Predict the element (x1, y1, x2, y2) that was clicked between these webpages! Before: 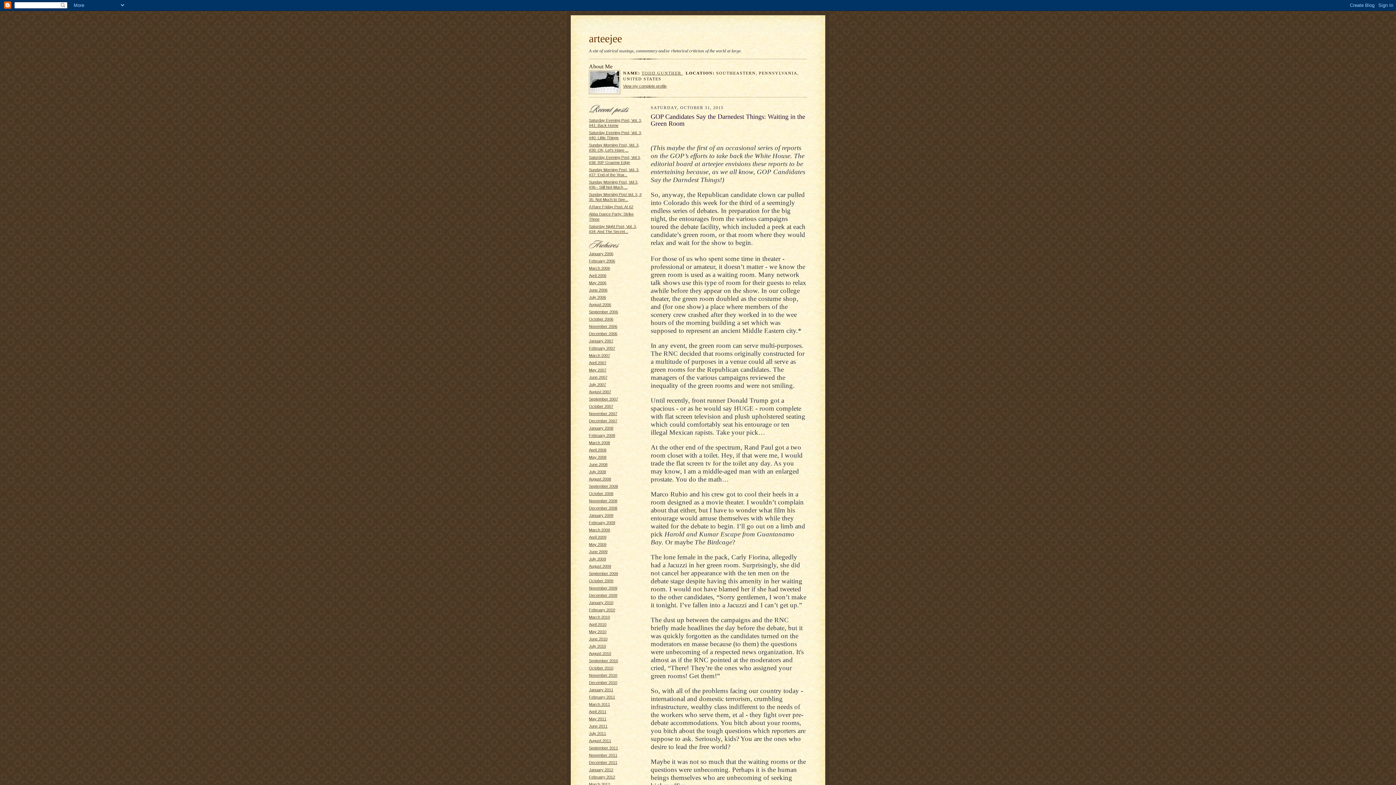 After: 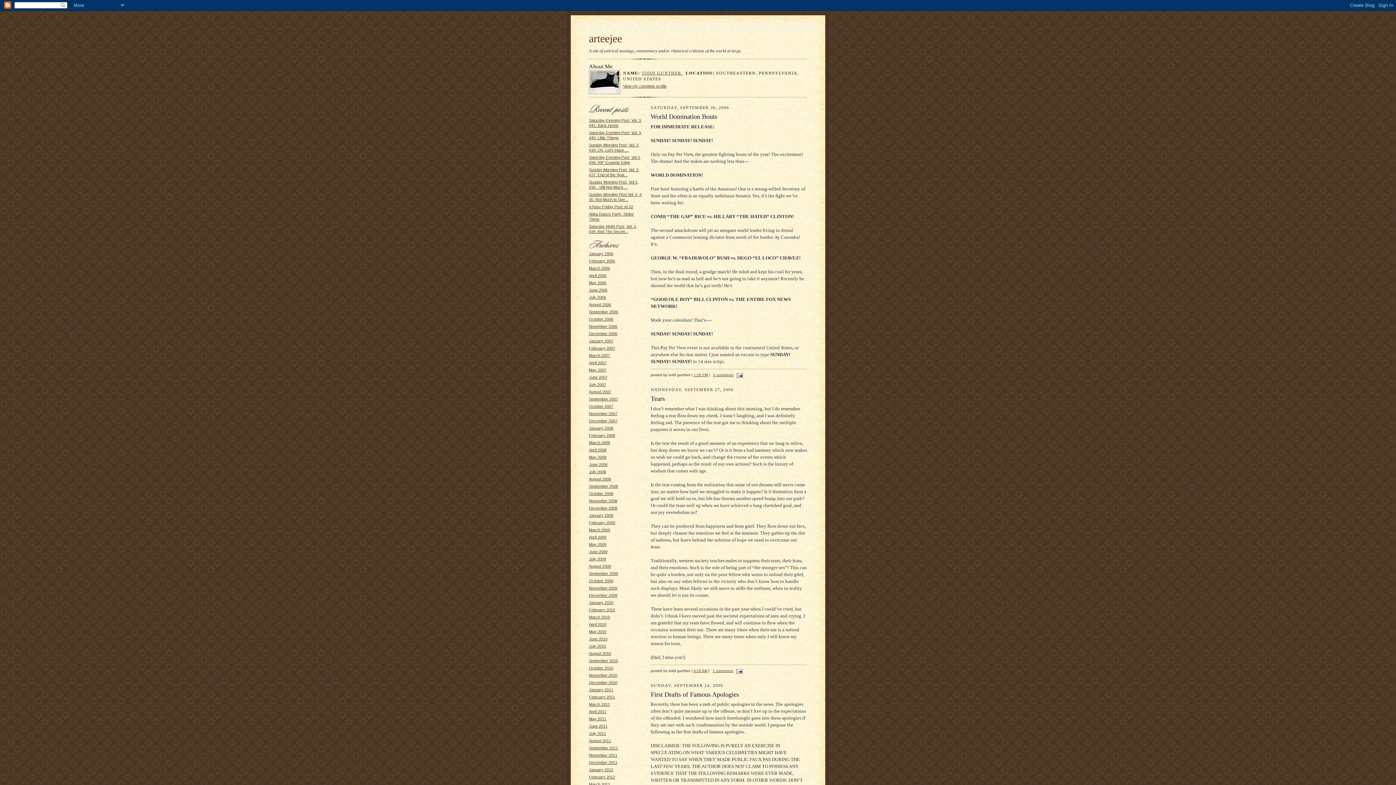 Action: bbox: (589, 309, 618, 314) label: September 2006